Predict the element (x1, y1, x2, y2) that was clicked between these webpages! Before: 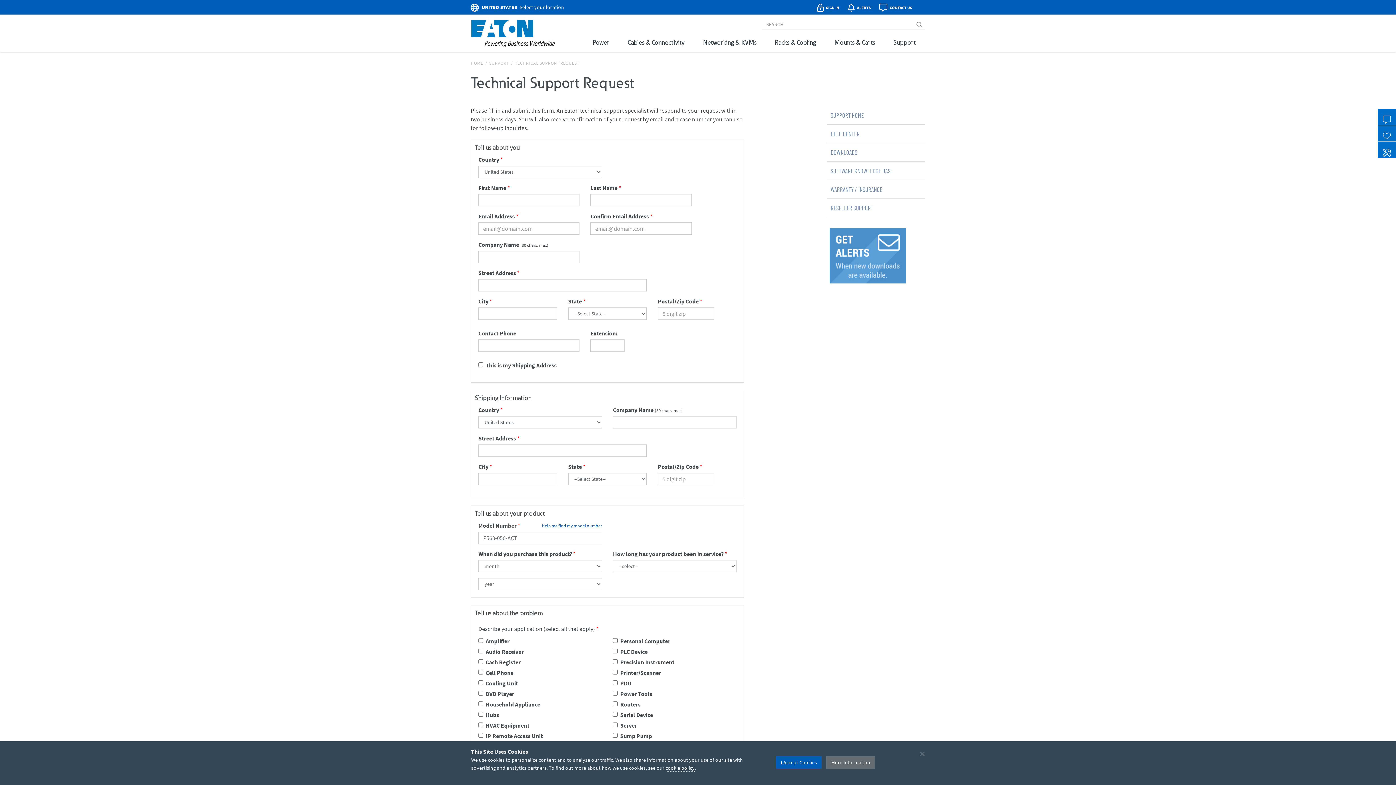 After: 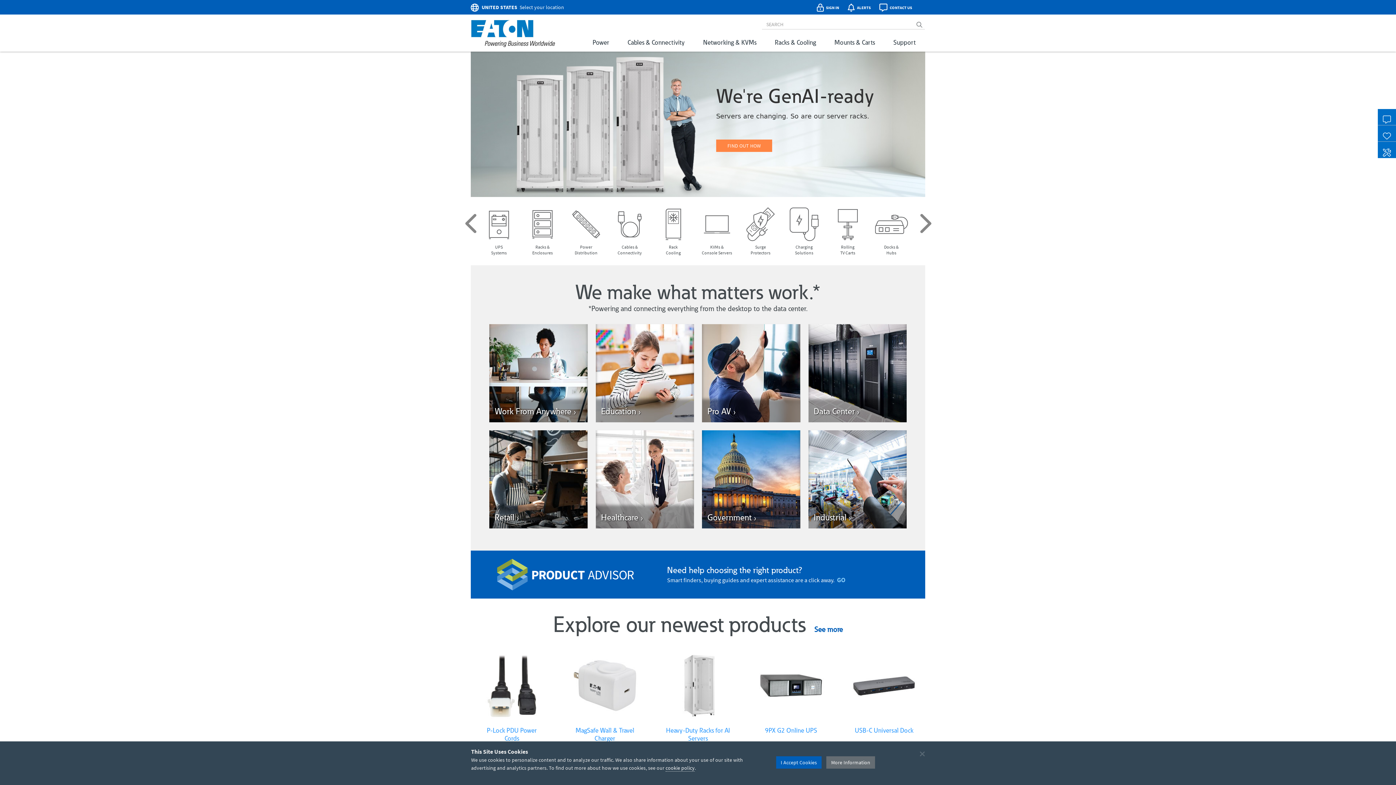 Action: bbox: (471, 16, 560, 34)